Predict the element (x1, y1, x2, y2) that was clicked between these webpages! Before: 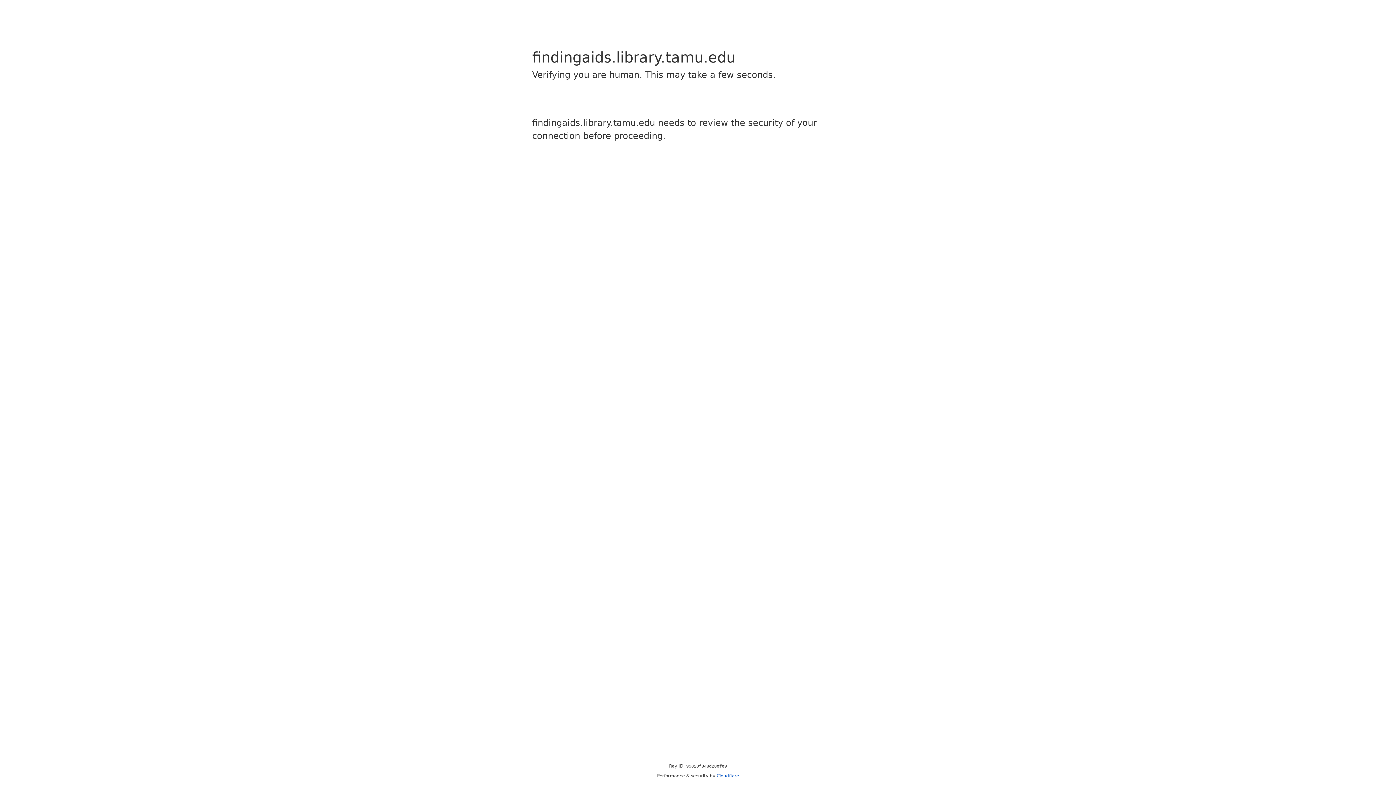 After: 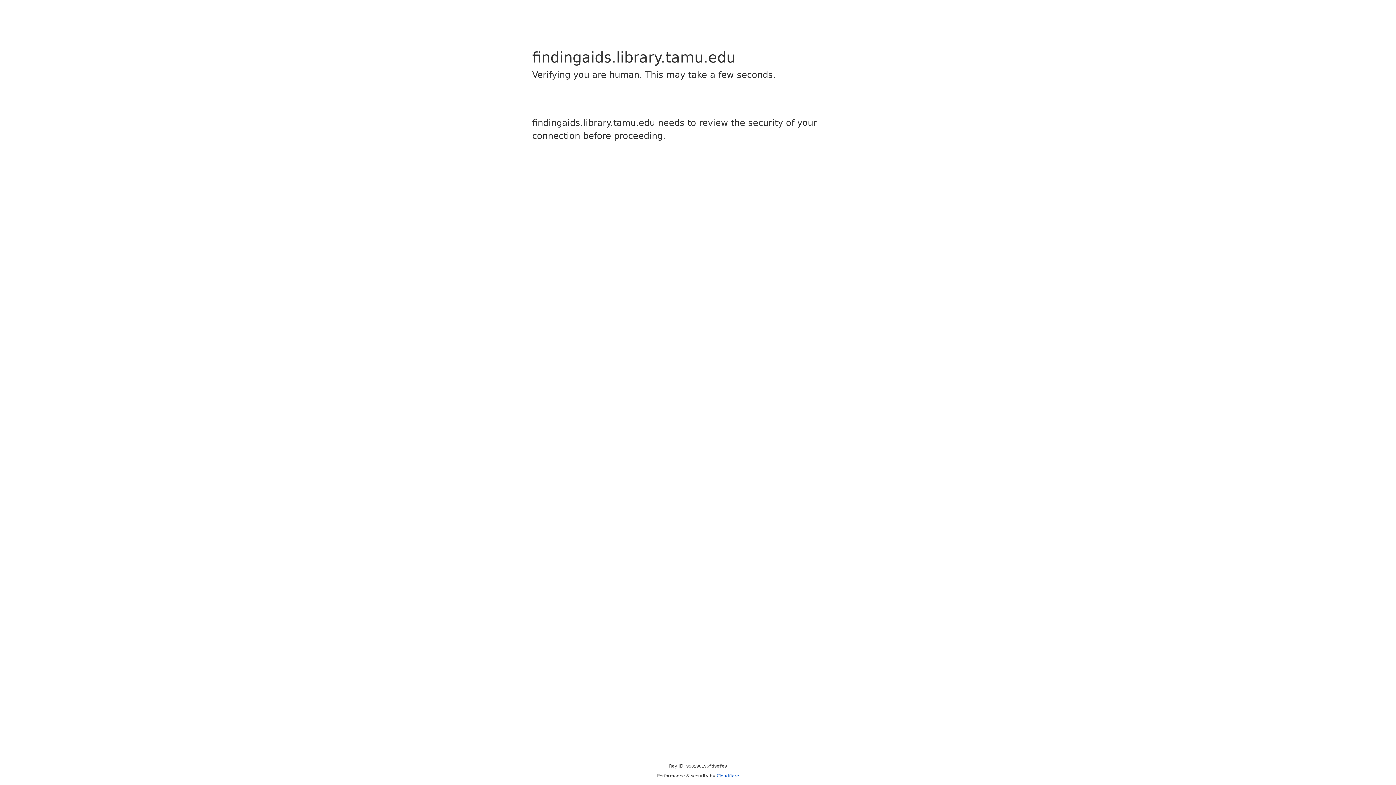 Action: label: Cloudflare bbox: (716, 773, 739, 778)